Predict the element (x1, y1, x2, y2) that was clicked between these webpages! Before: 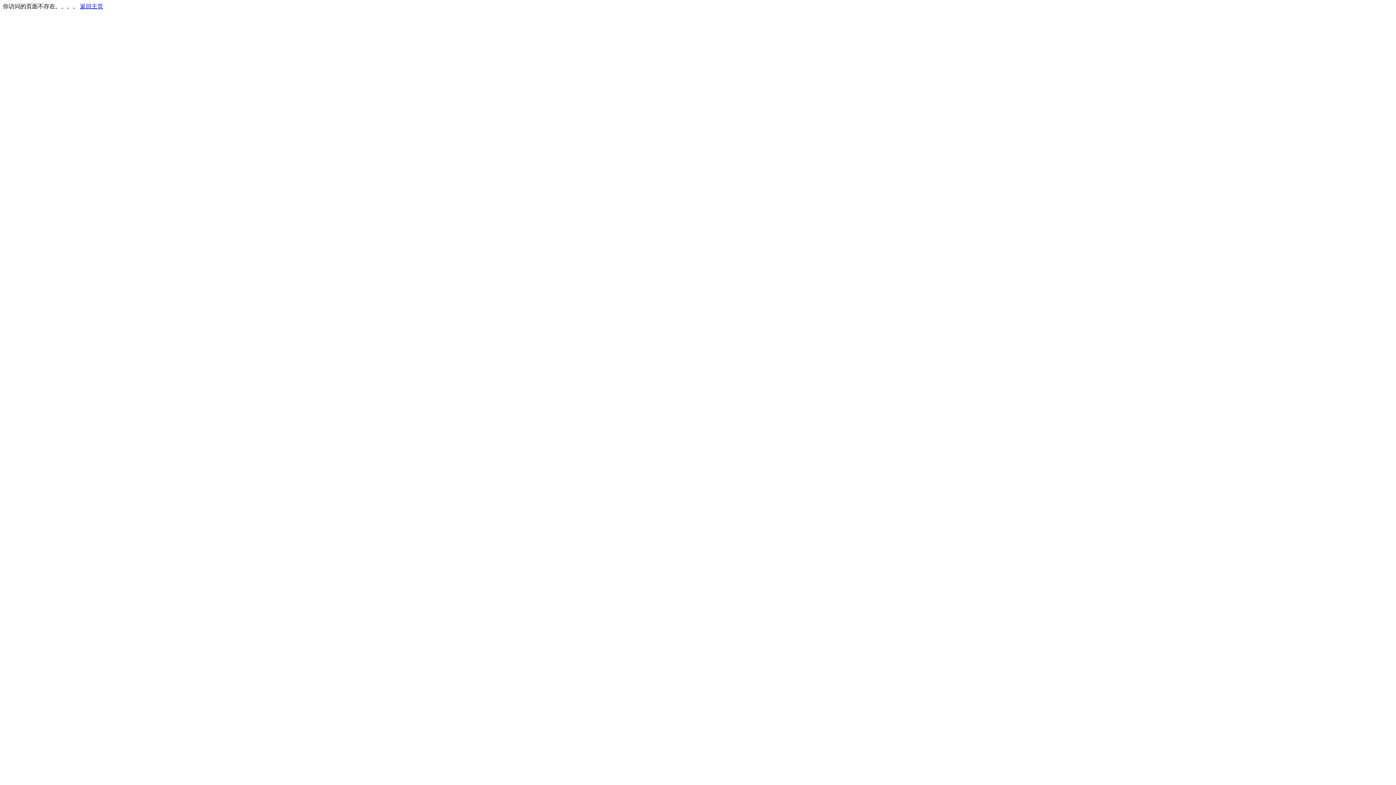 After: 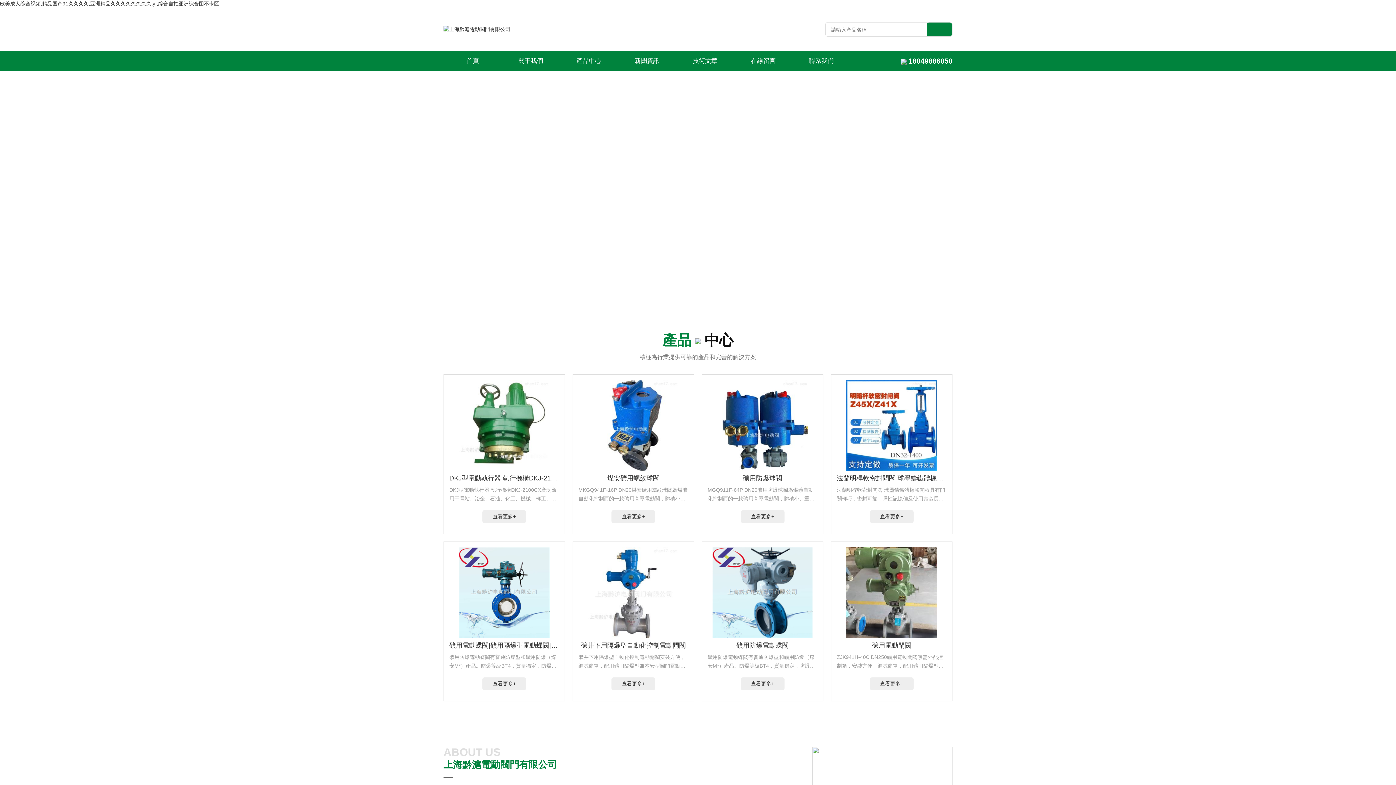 Action: bbox: (80, 3, 103, 9) label: 返回主页